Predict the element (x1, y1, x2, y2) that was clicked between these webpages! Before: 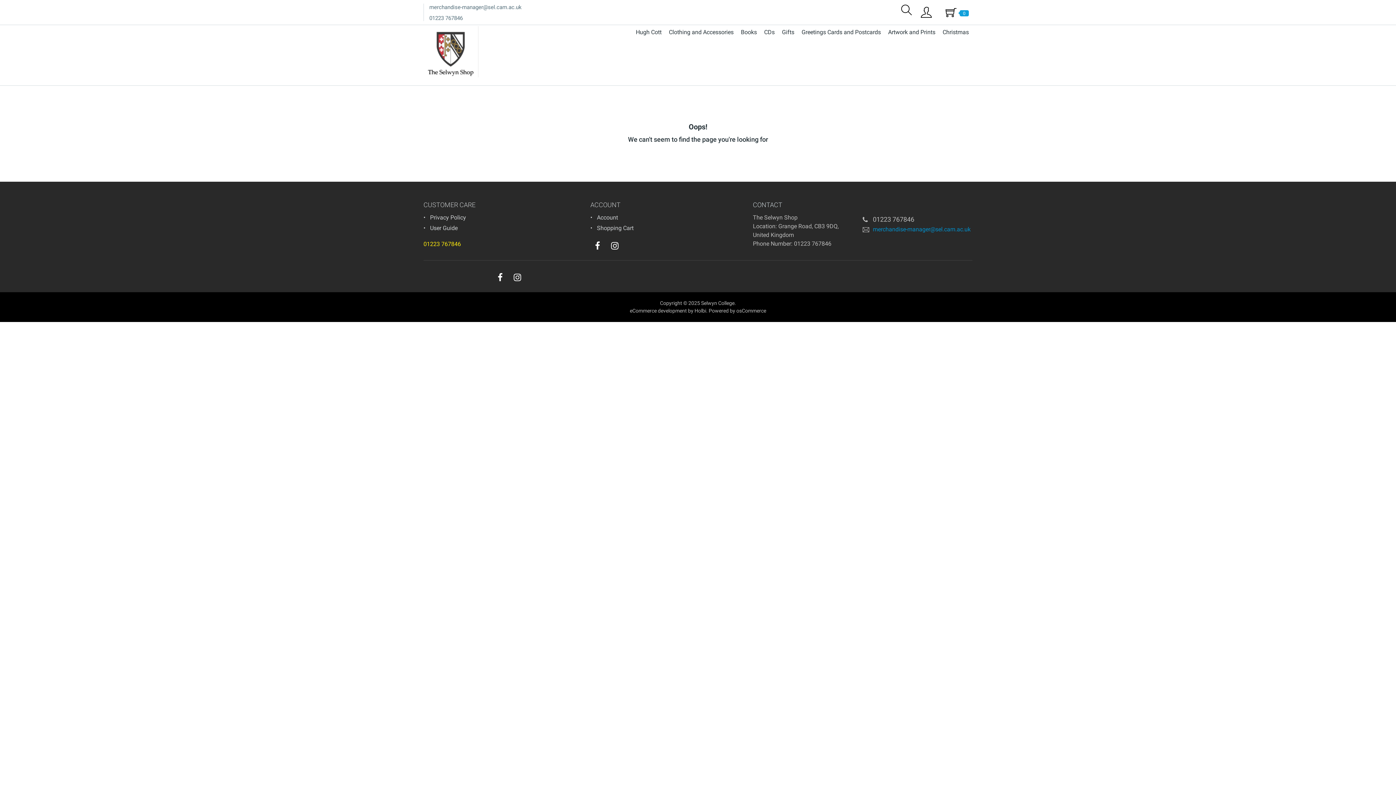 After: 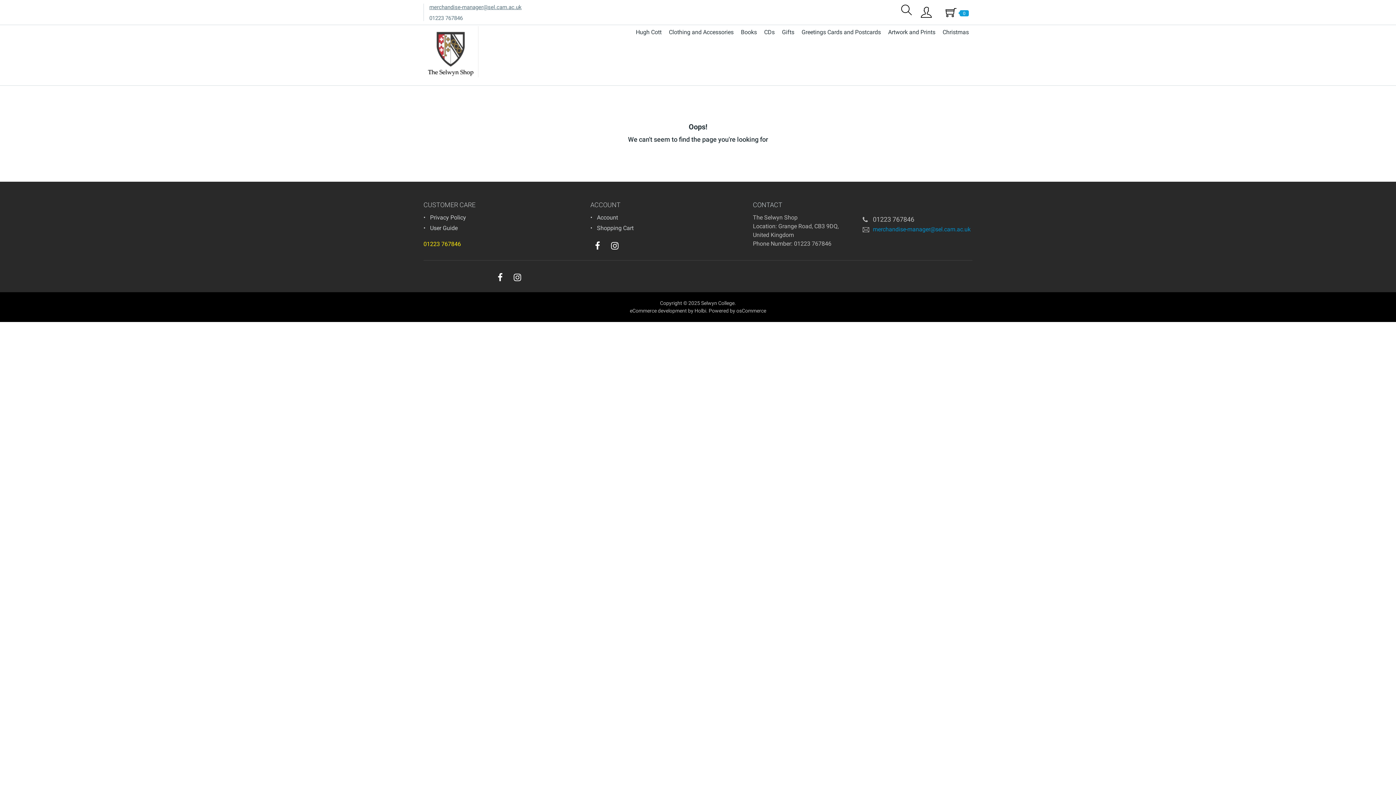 Action: label: merchandise-manager@sel.cam.ac.uk bbox: (429, 4, 521, 10)